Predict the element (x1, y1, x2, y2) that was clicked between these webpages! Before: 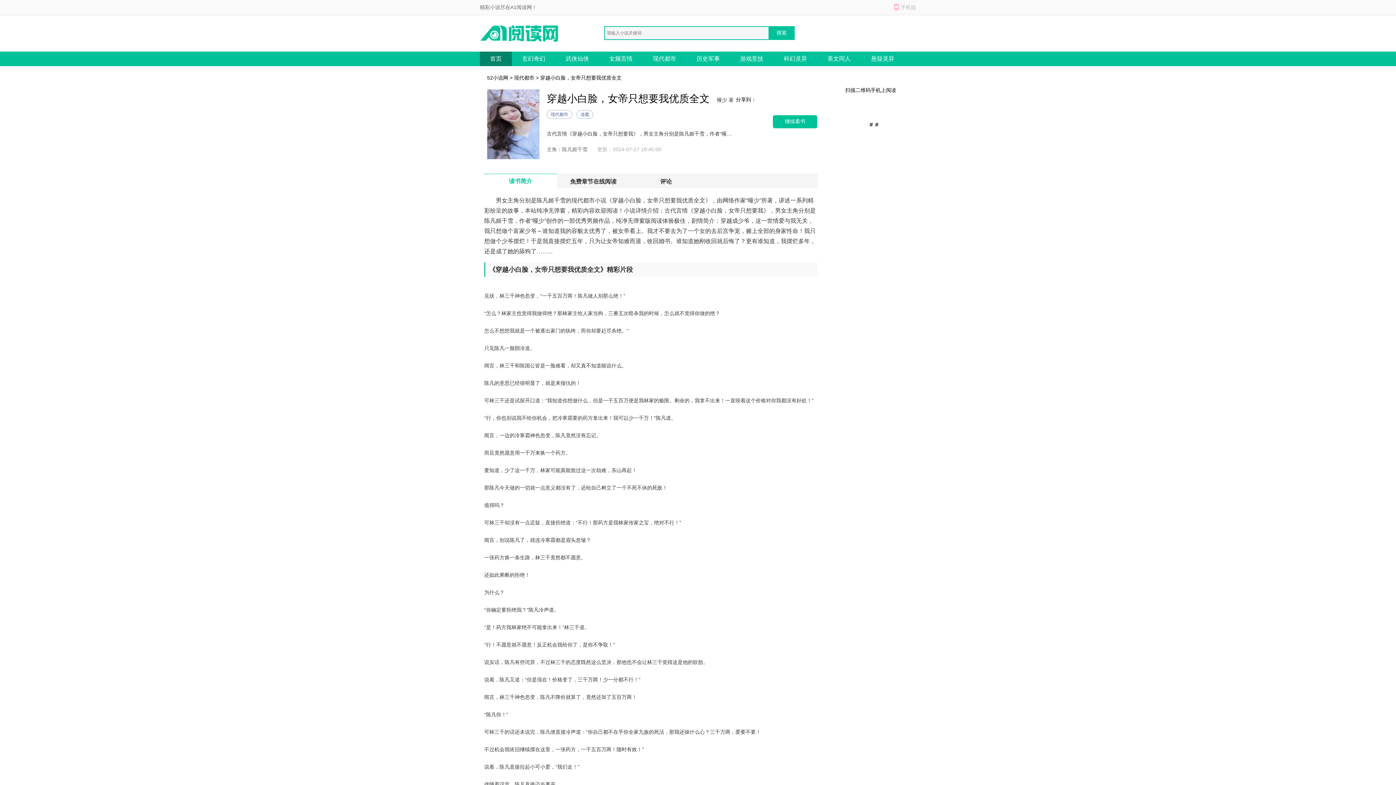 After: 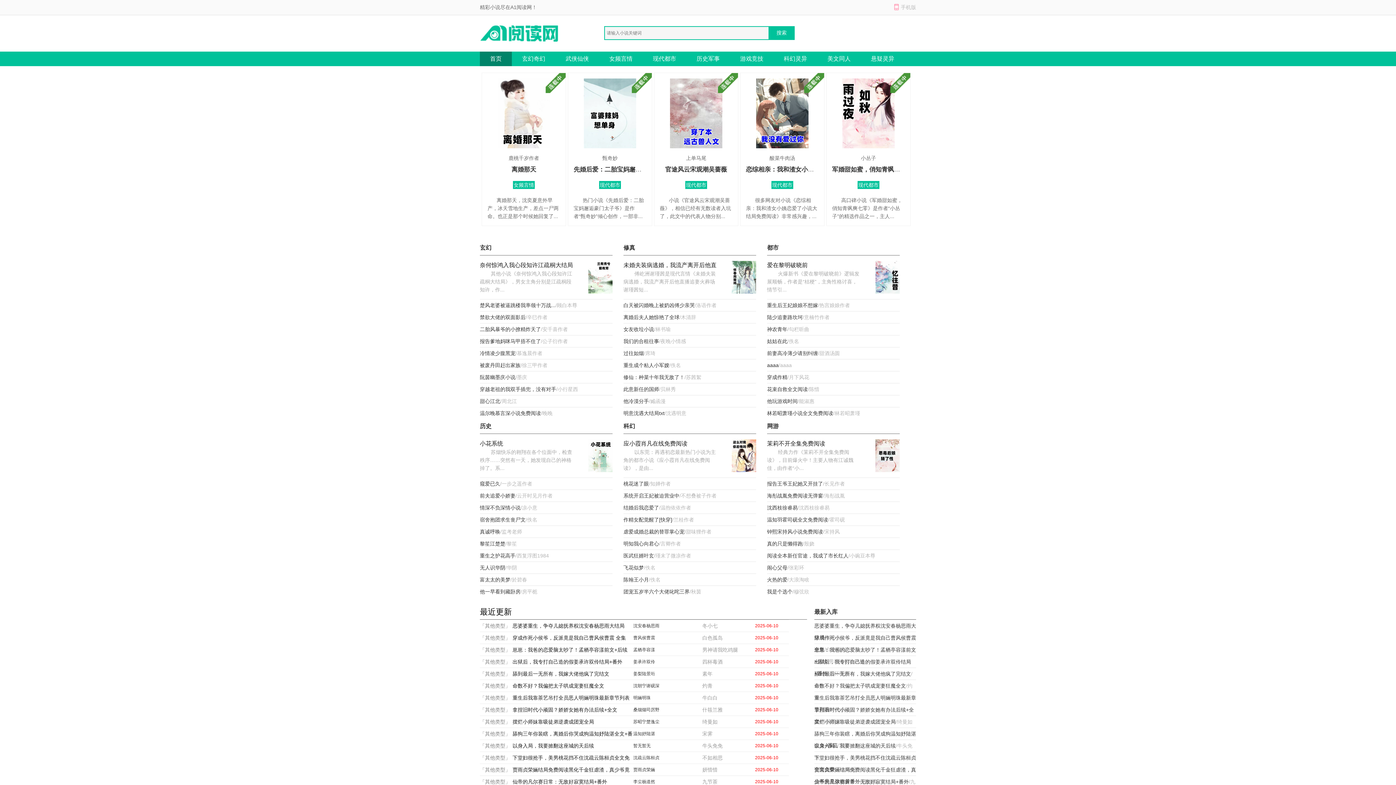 Action: bbox: (480, 15, 560, 50)